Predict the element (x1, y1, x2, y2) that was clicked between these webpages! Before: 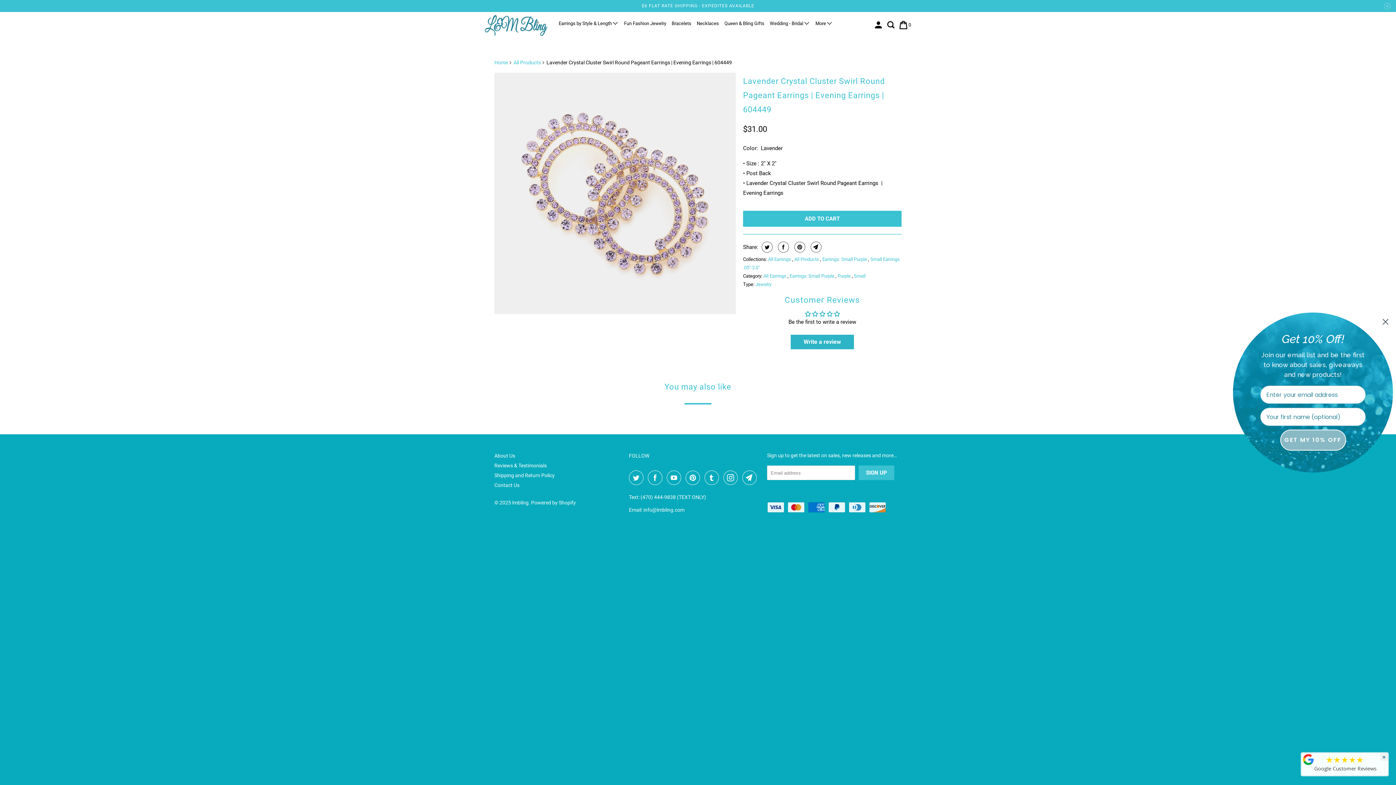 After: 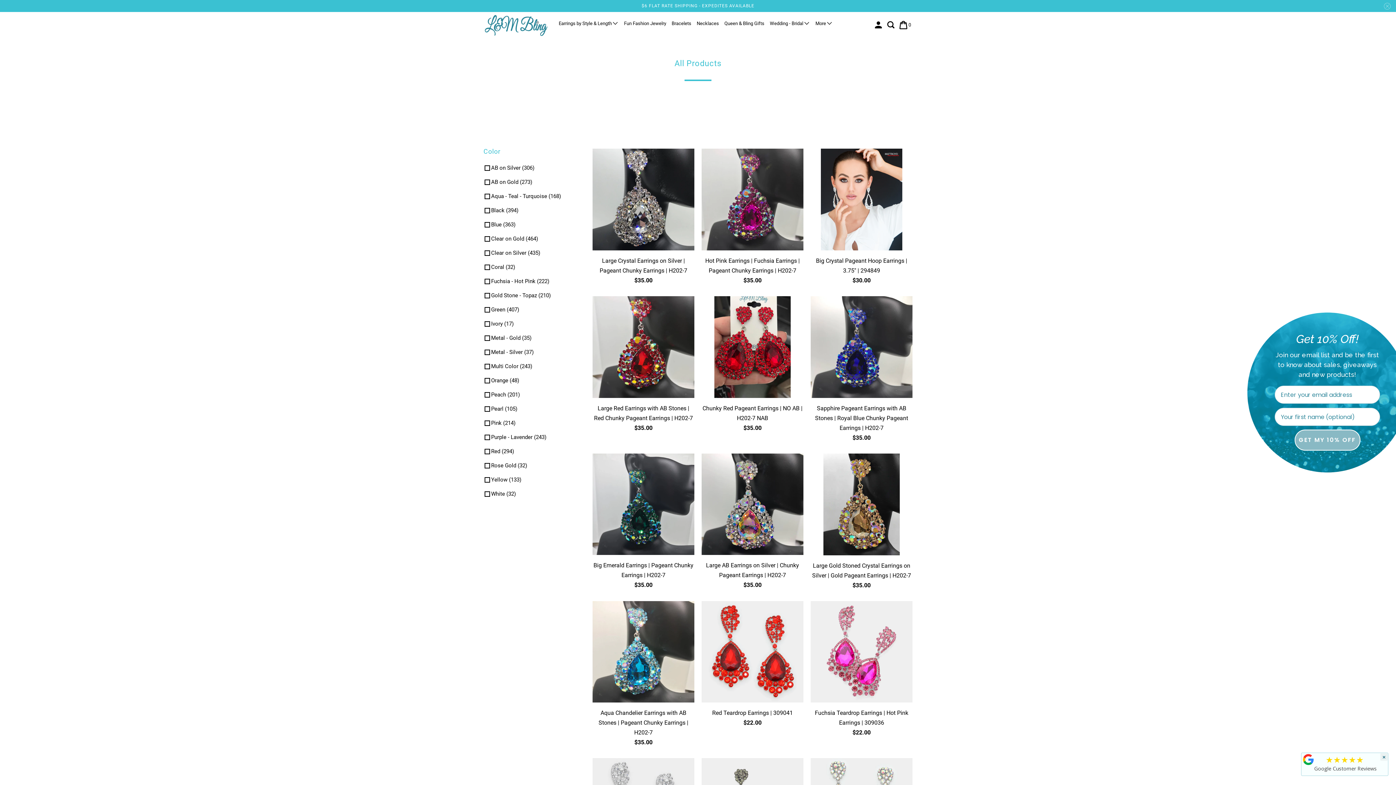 Action: label: All Products bbox: (513, 59, 540, 65)